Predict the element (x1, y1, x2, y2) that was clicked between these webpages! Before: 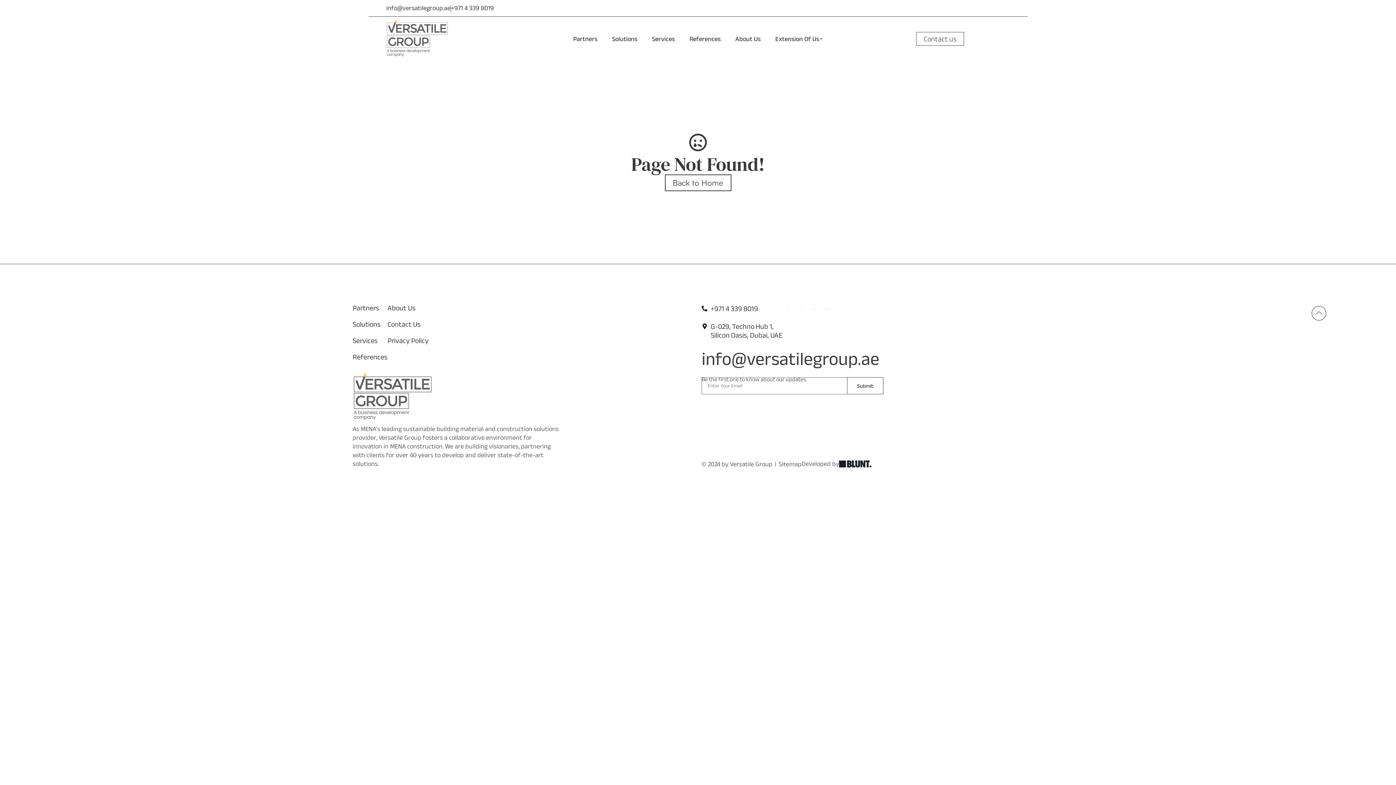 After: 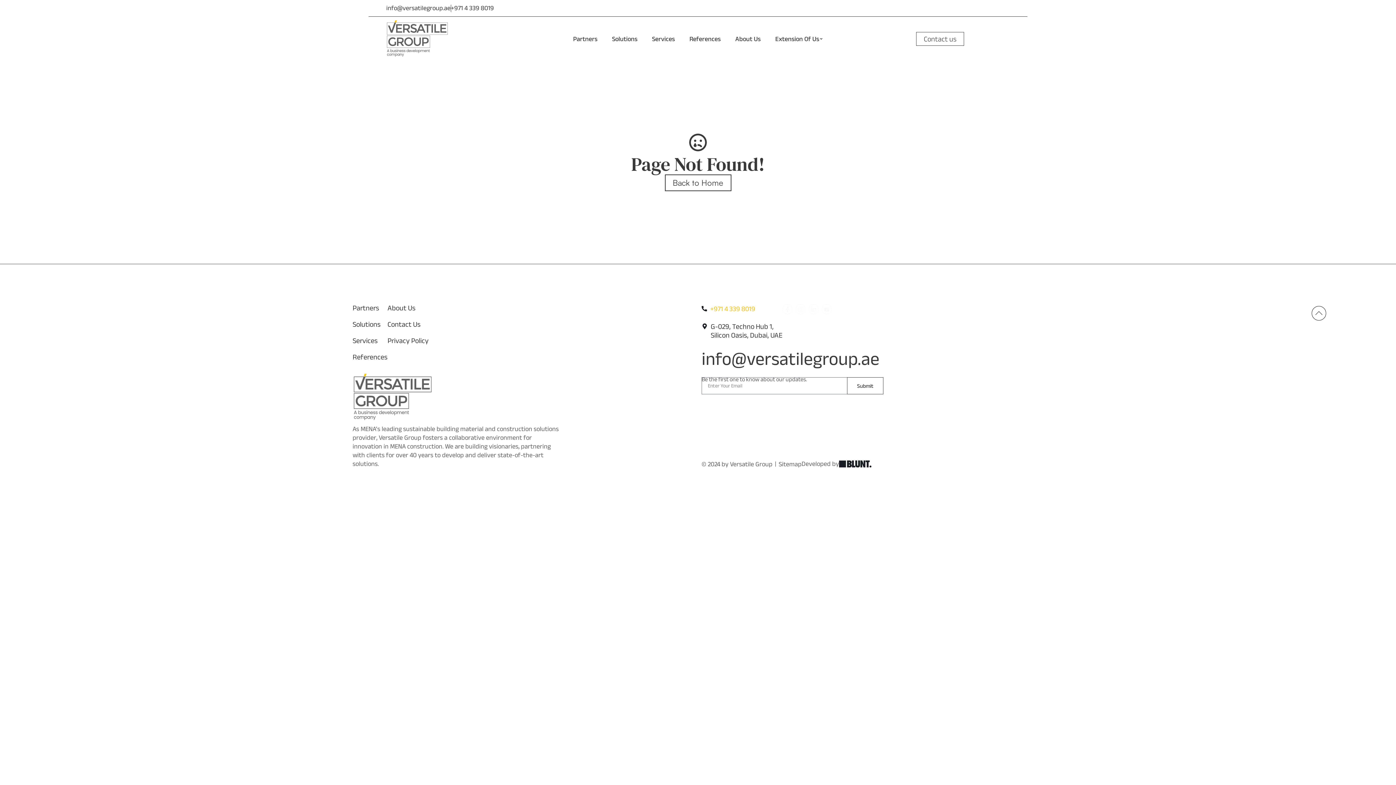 Action: label: +971 4 339 8019 bbox: (701, 304, 782, 313)